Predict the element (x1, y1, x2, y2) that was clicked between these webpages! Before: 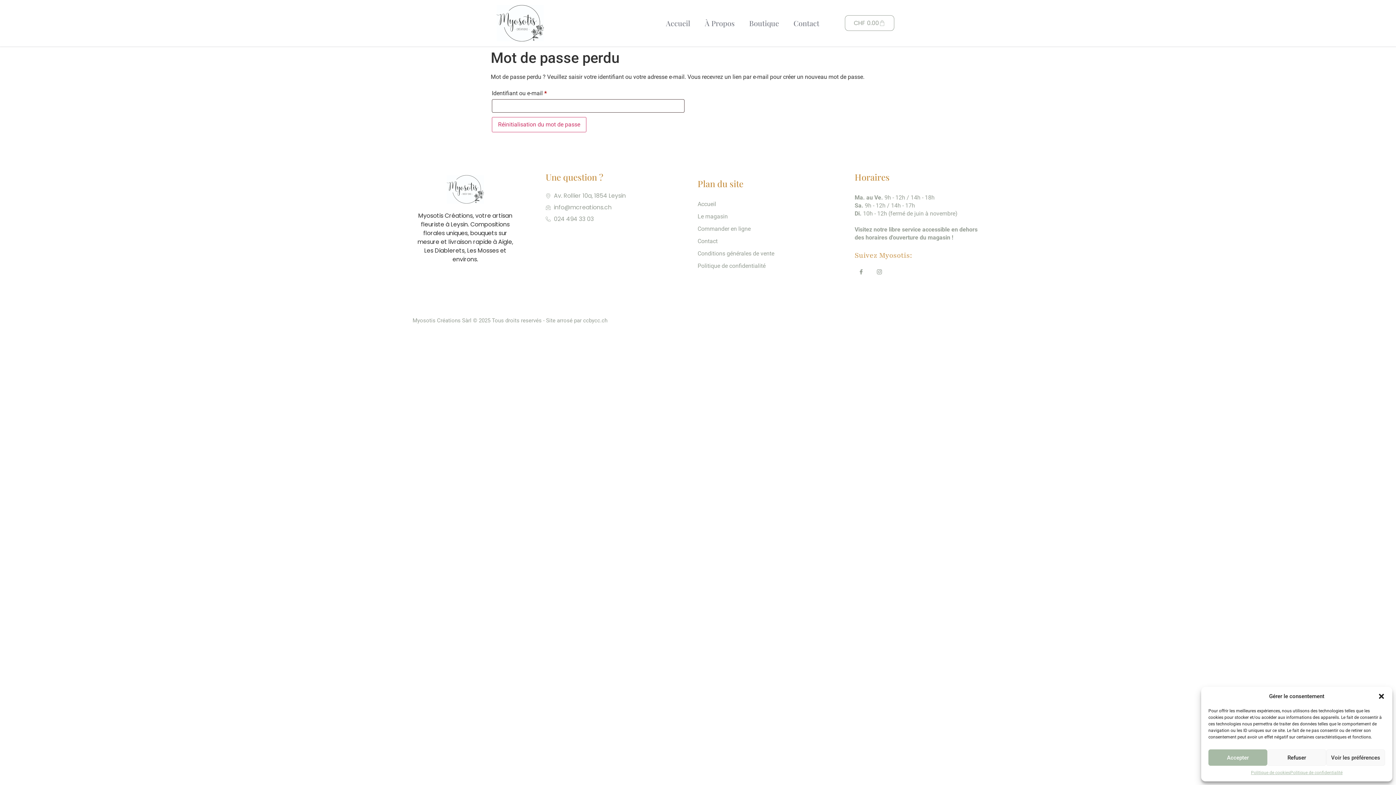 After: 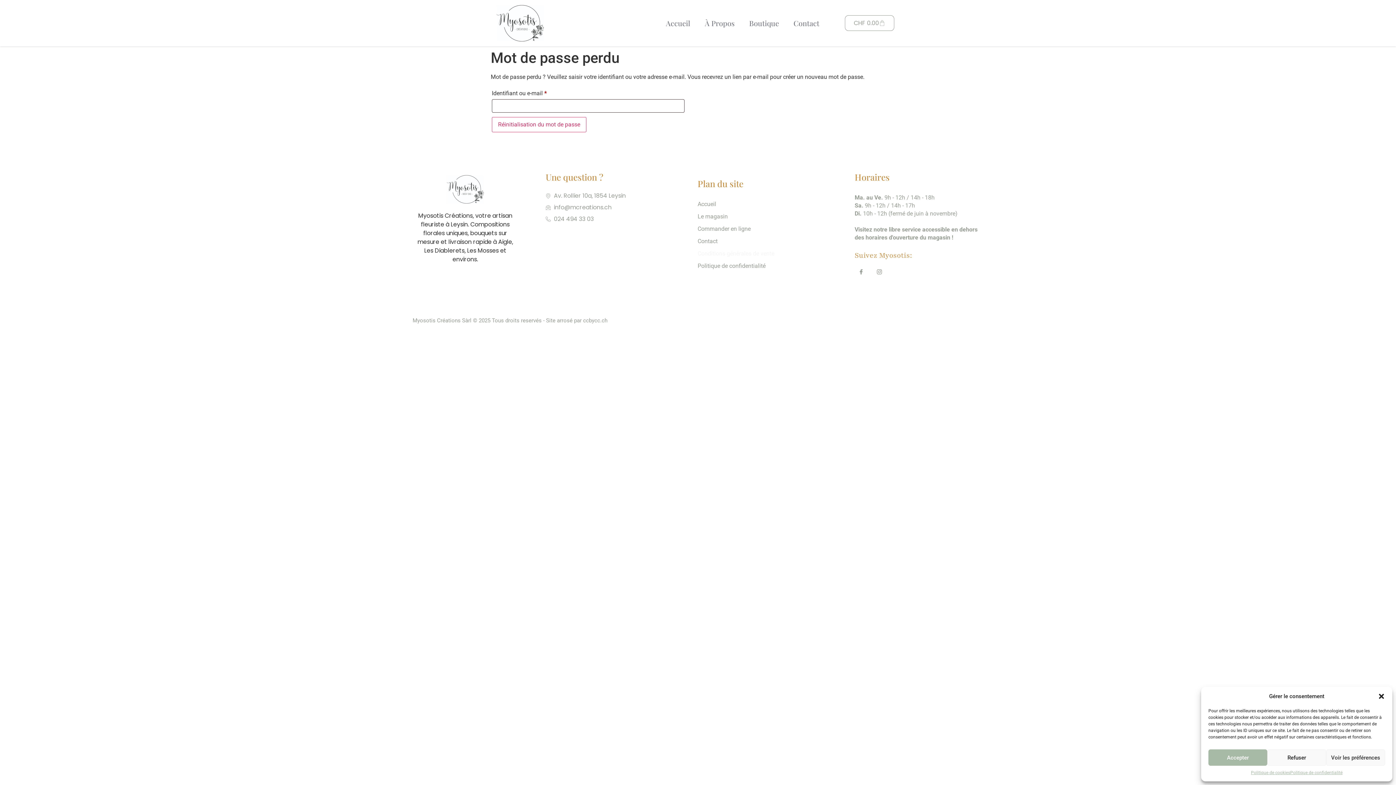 Action: label: Conditions générales de vente bbox: (697, 247, 844, 260)